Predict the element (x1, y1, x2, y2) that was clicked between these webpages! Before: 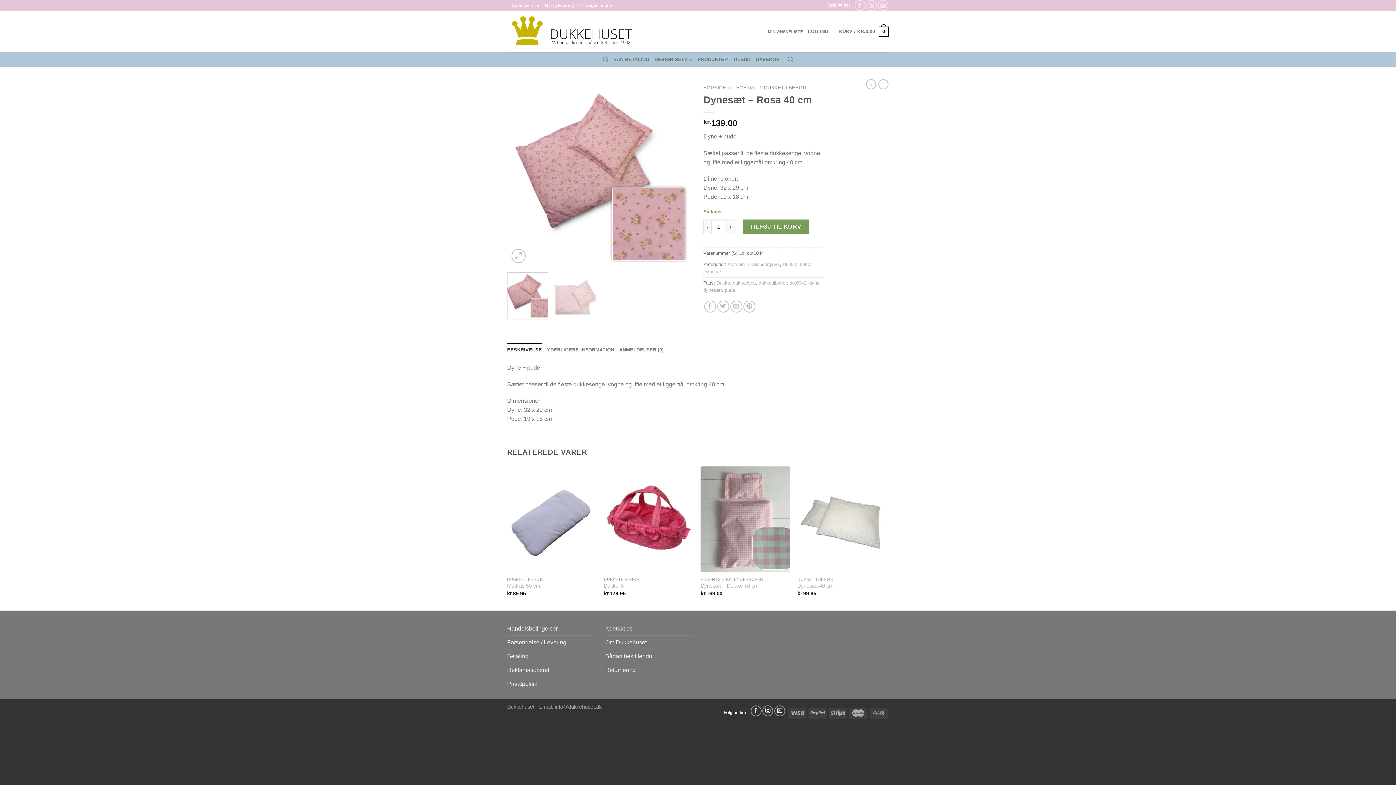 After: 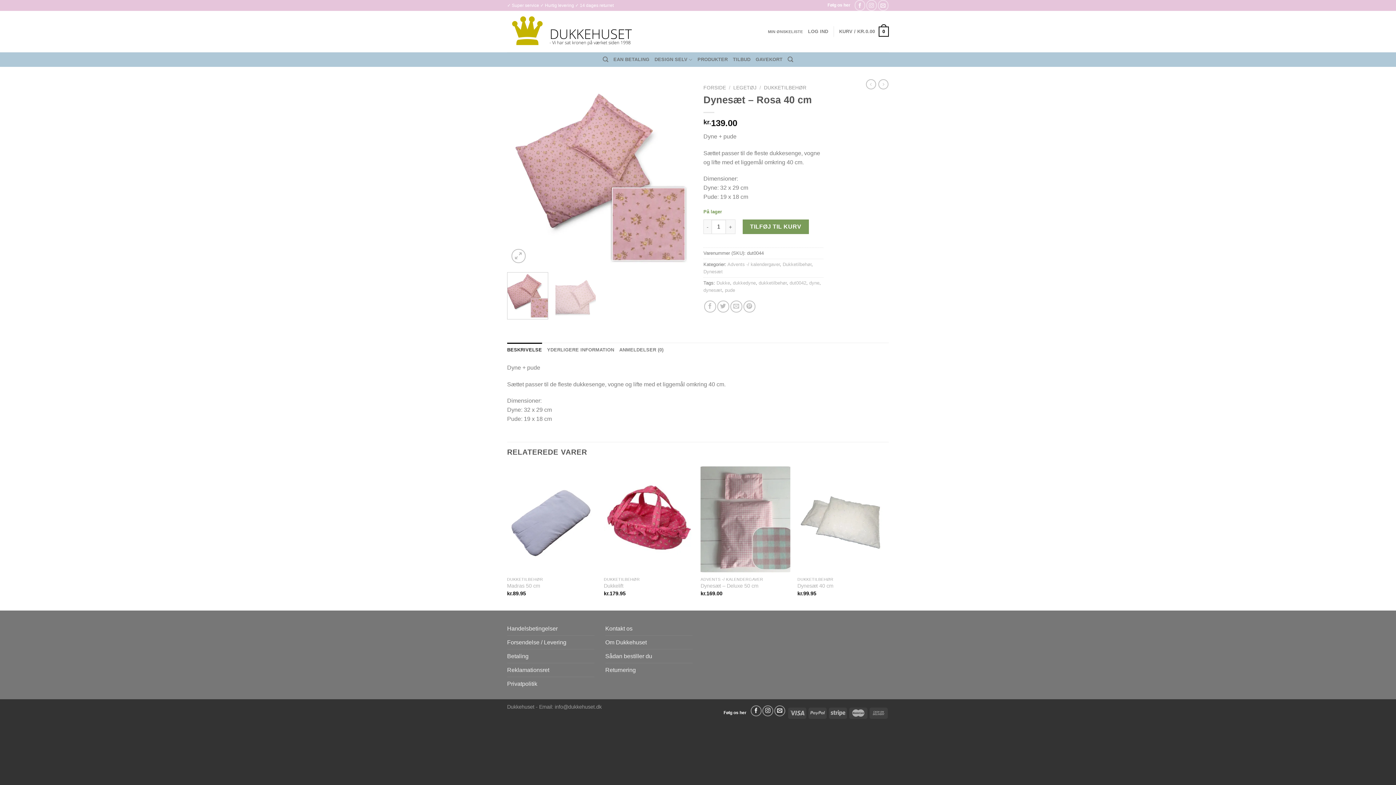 Action: bbox: (507, 272, 548, 319)